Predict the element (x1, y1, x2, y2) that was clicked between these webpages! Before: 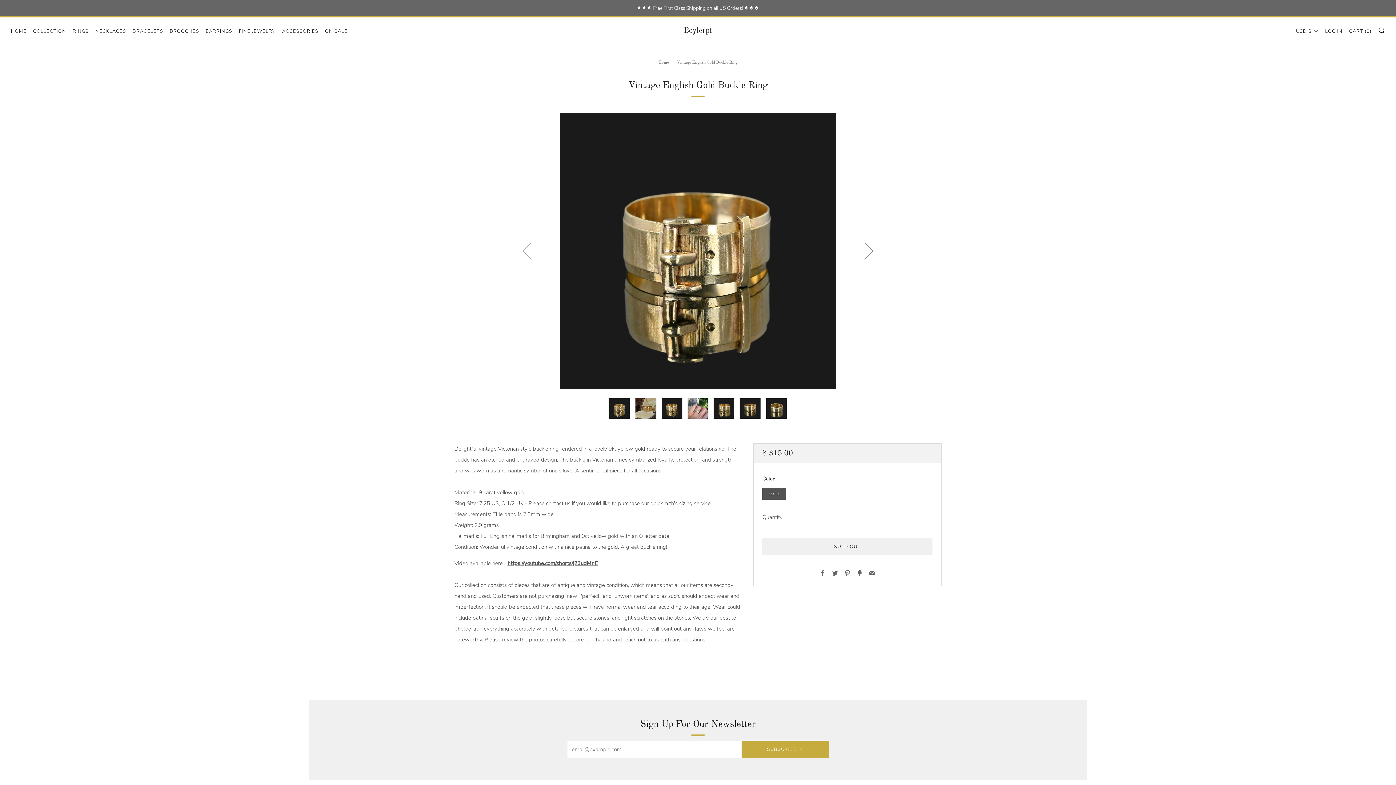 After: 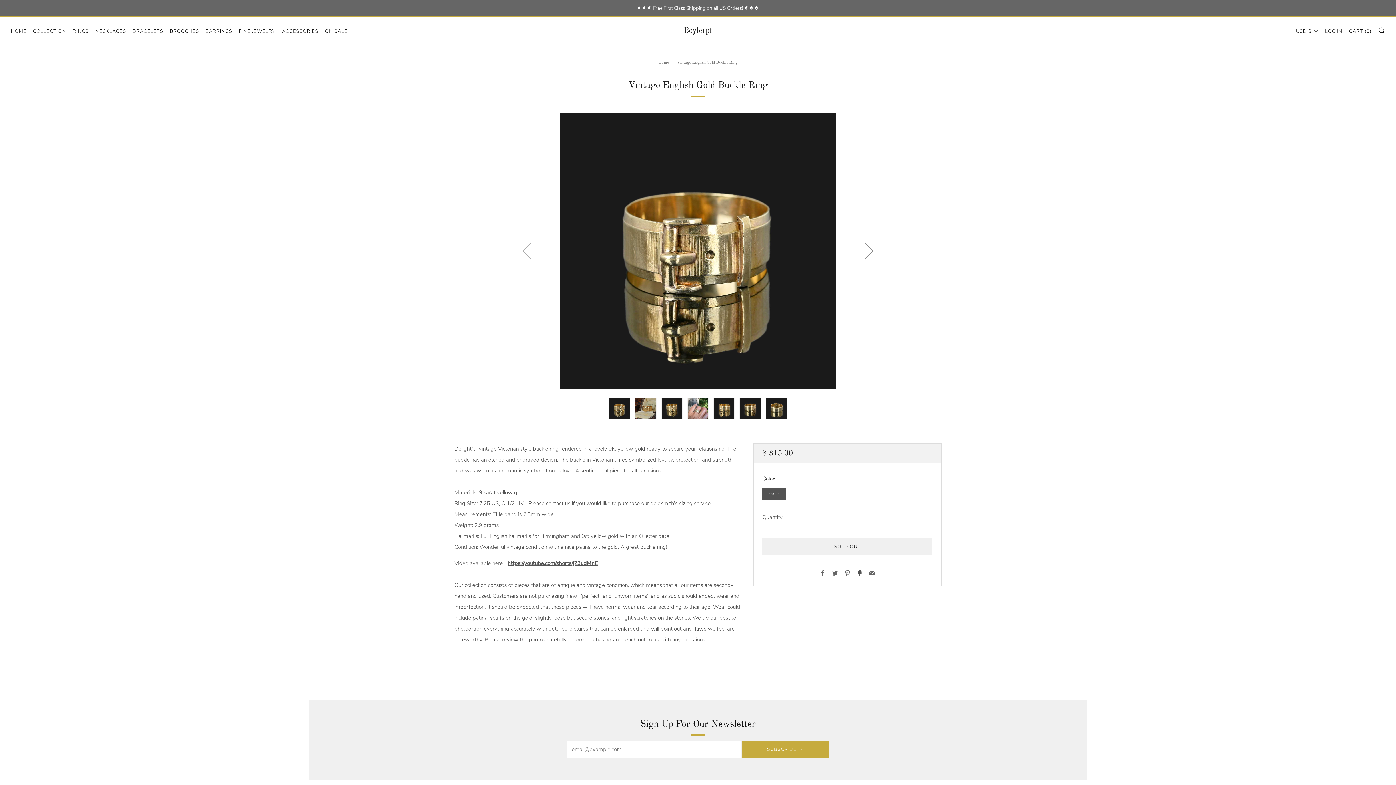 Action: label: Fancy bbox: (857, 570, 862, 578)